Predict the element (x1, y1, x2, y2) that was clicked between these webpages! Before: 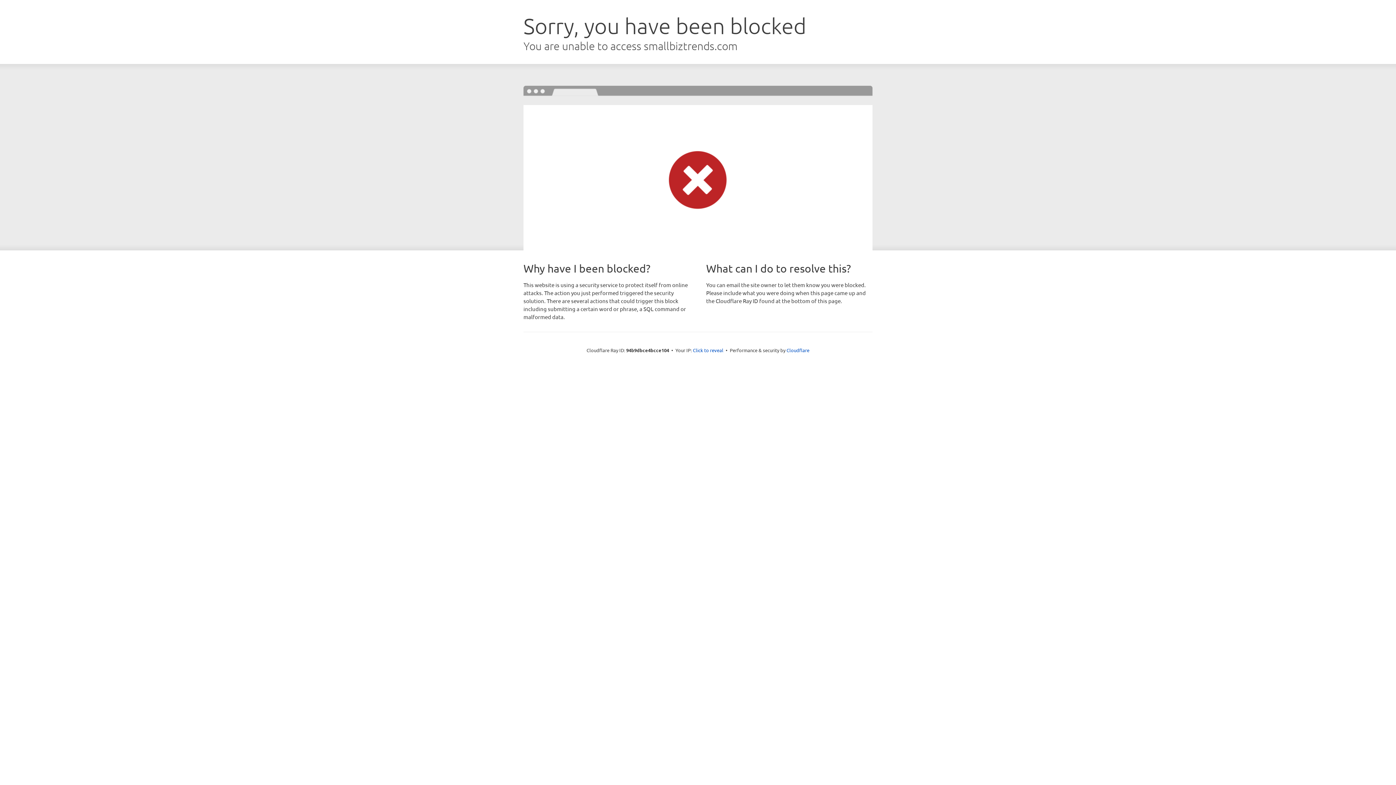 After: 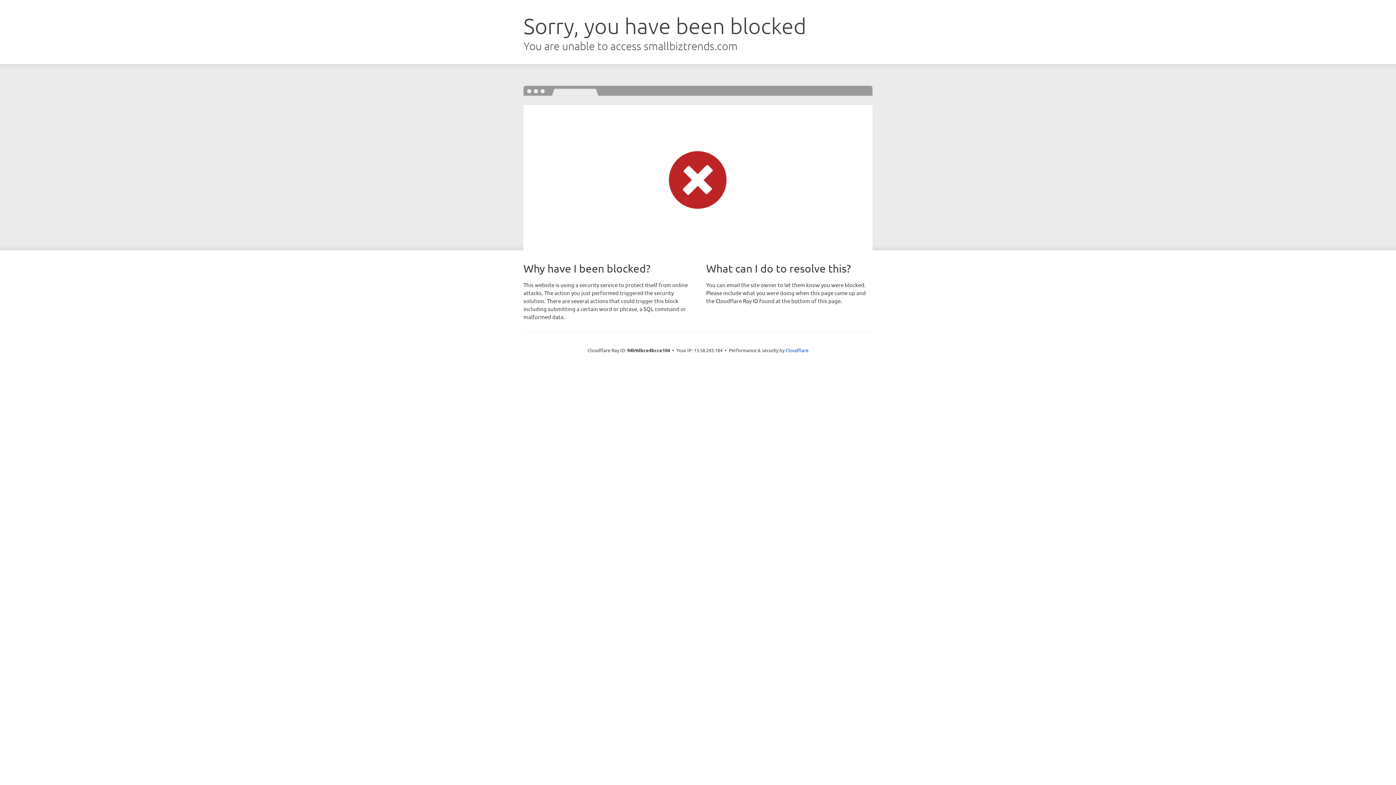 Action: bbox: (693, 346, 723, 353) label: Click to reveal